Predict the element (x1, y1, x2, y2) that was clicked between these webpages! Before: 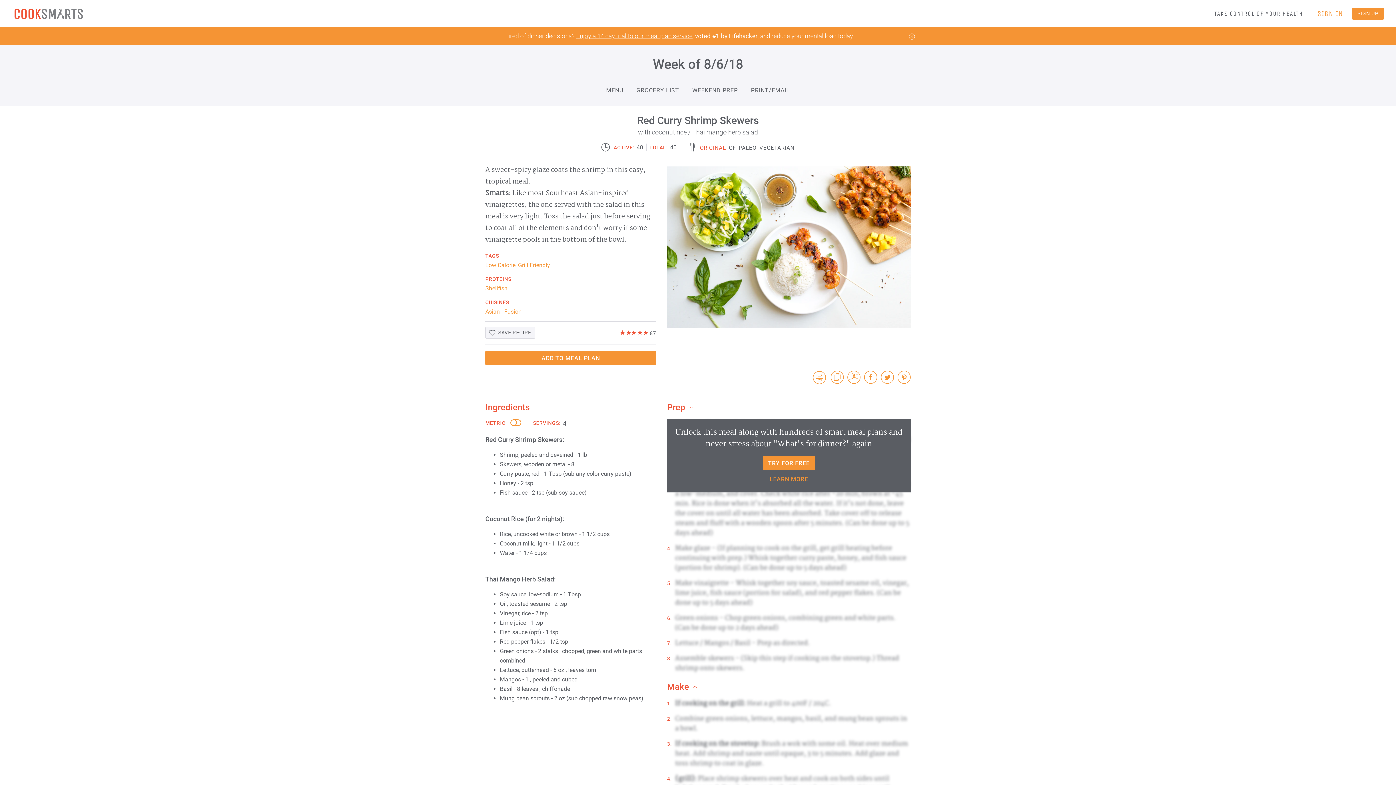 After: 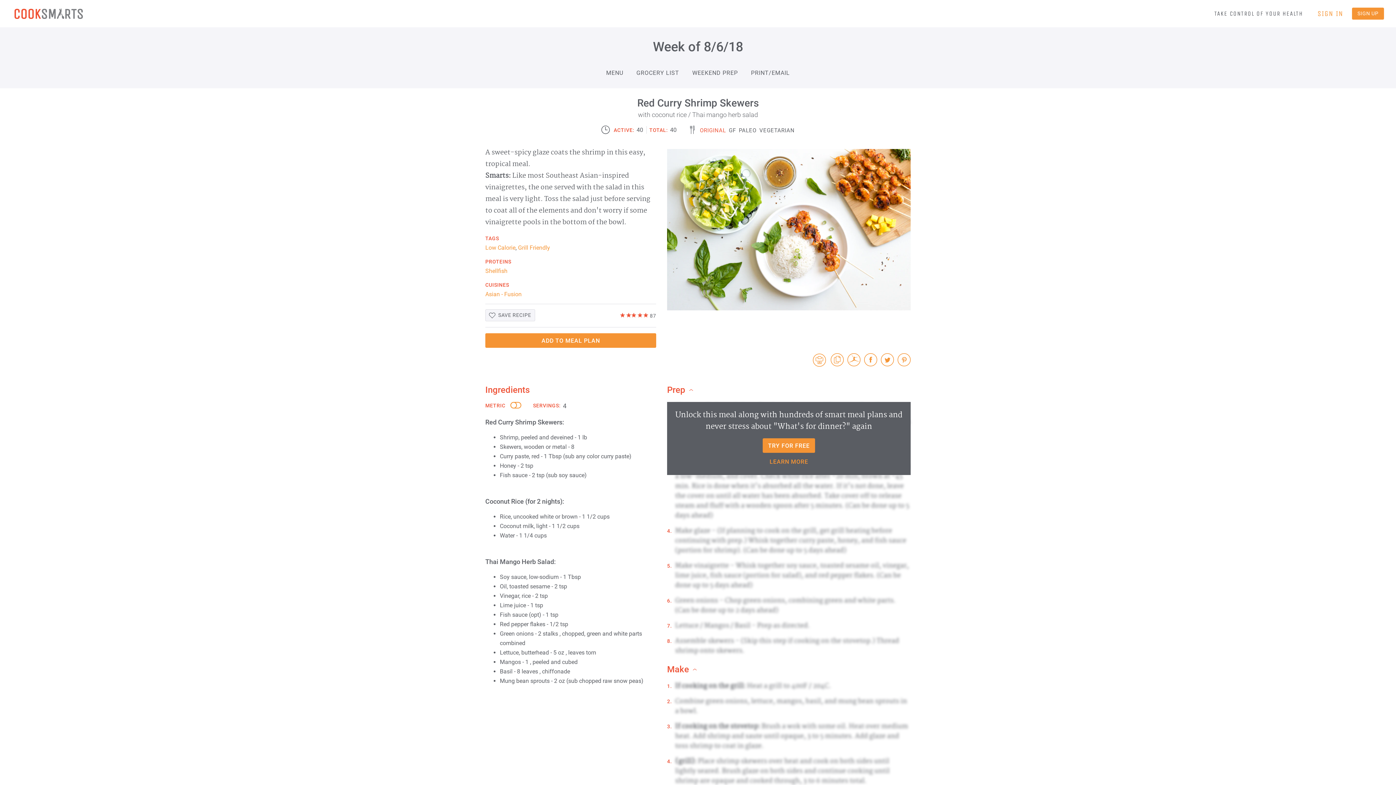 Action: bbox: (909, 30, 915, 40)